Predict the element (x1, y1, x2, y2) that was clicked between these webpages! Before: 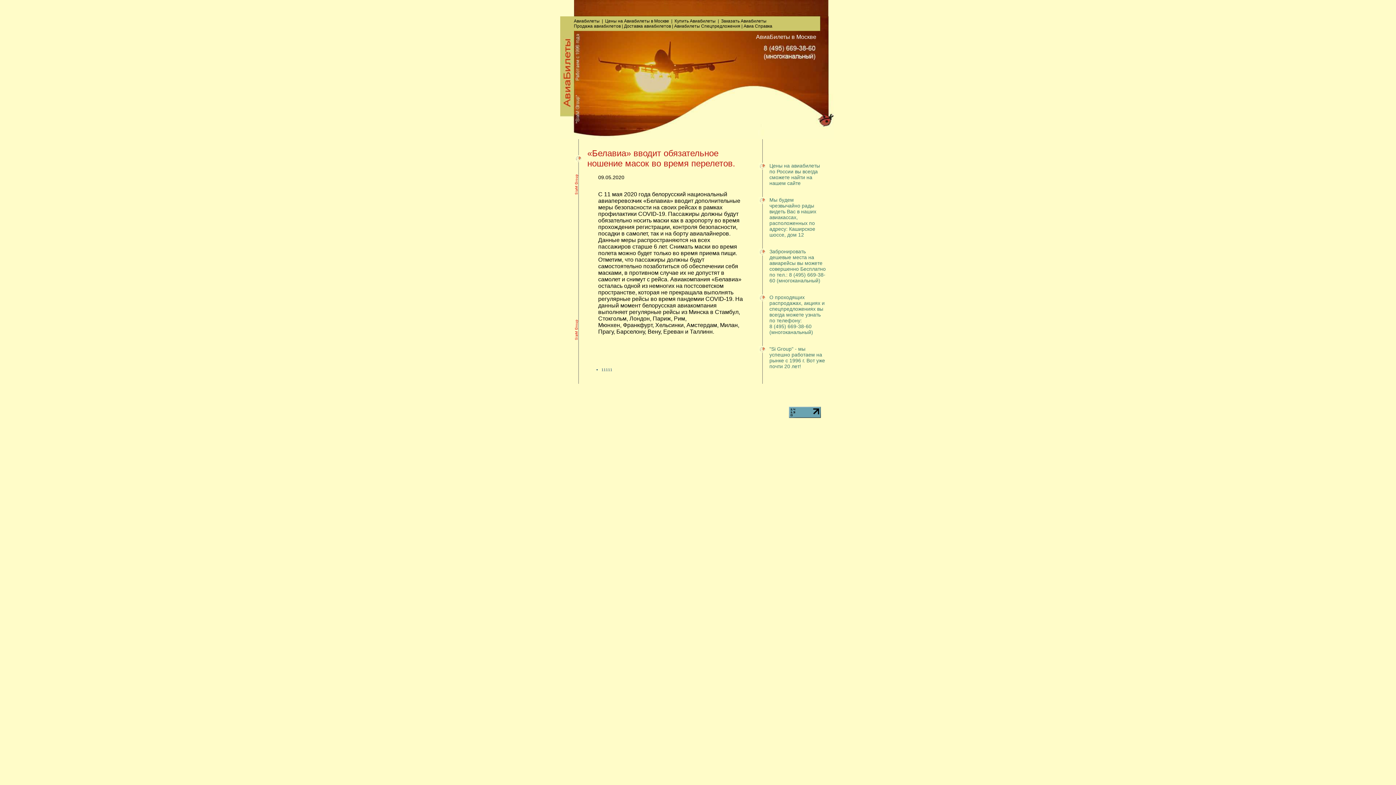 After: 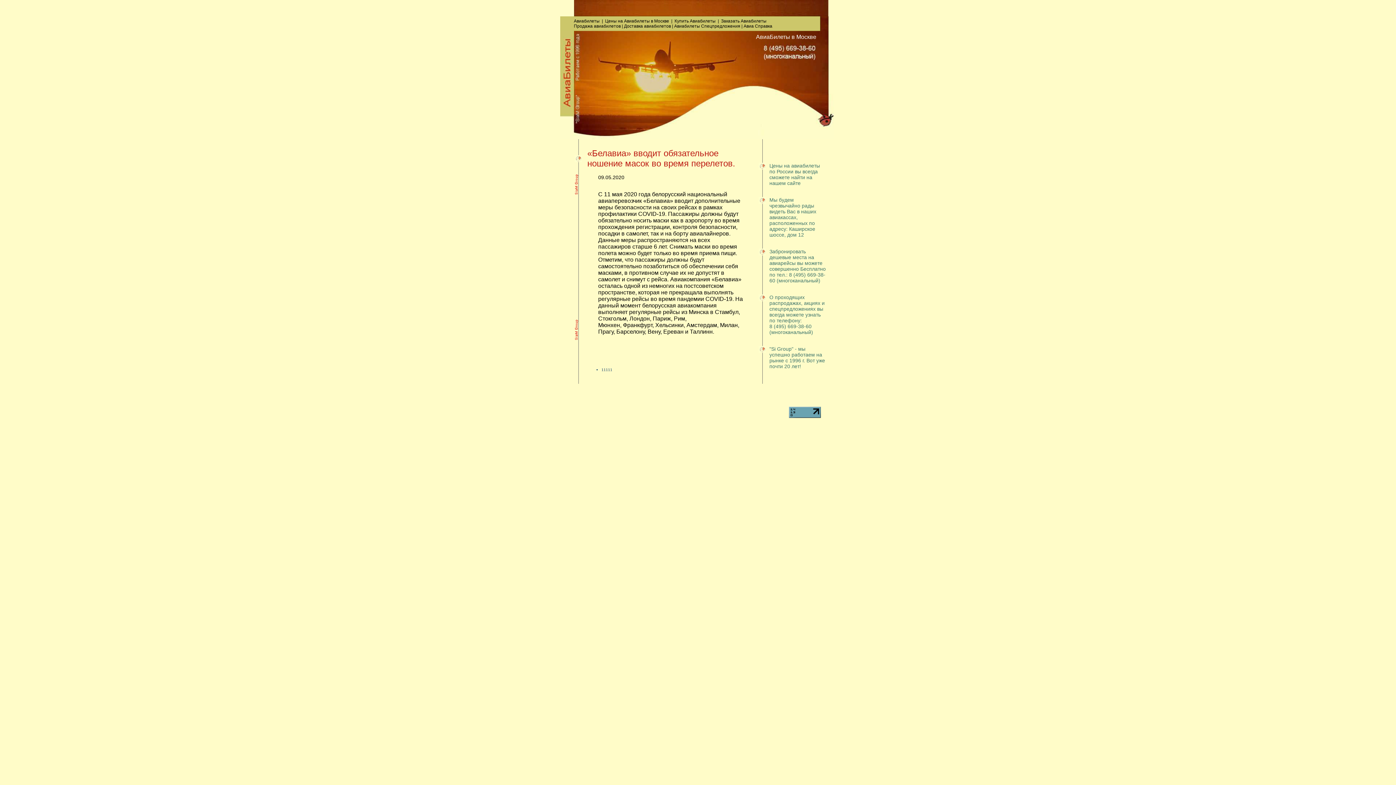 Action: bbox: (789, 413, 821, 419)